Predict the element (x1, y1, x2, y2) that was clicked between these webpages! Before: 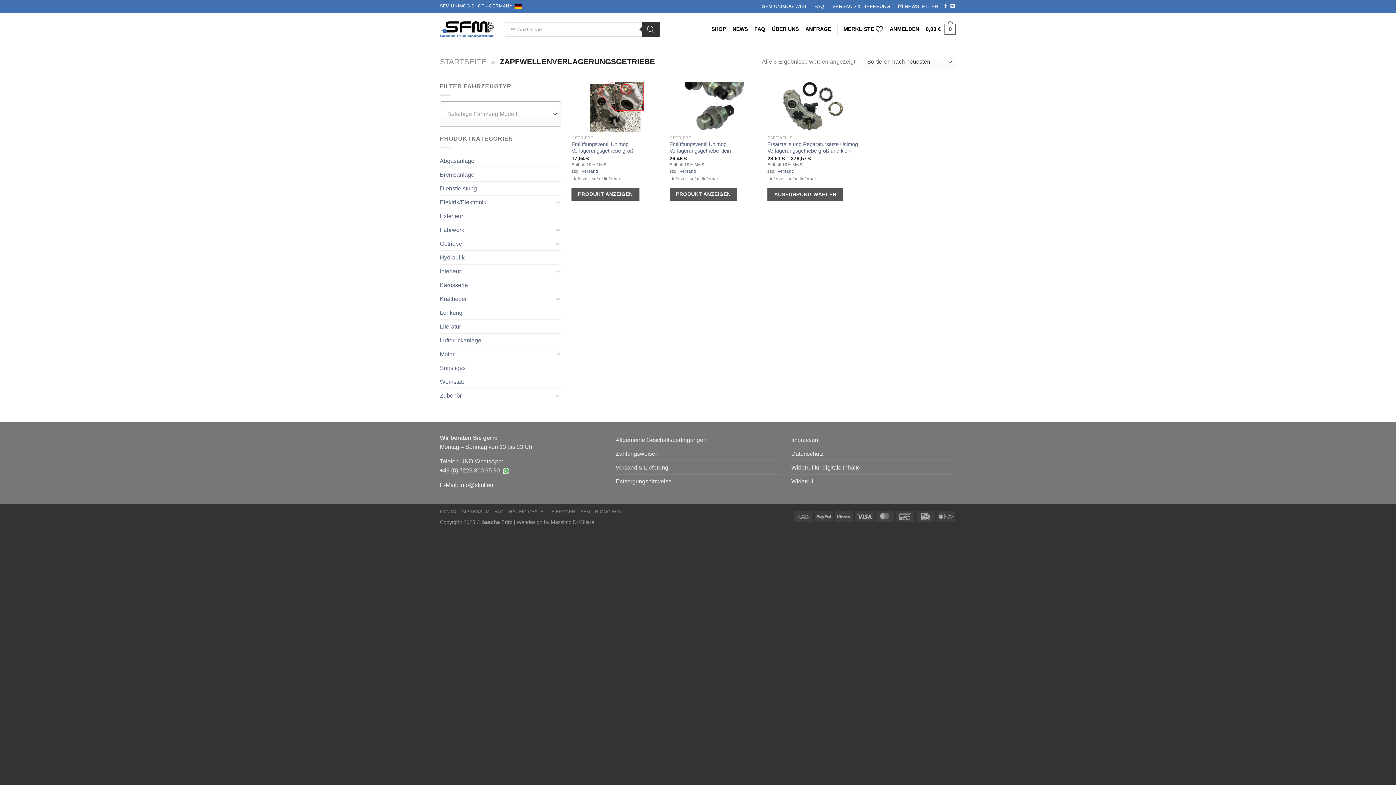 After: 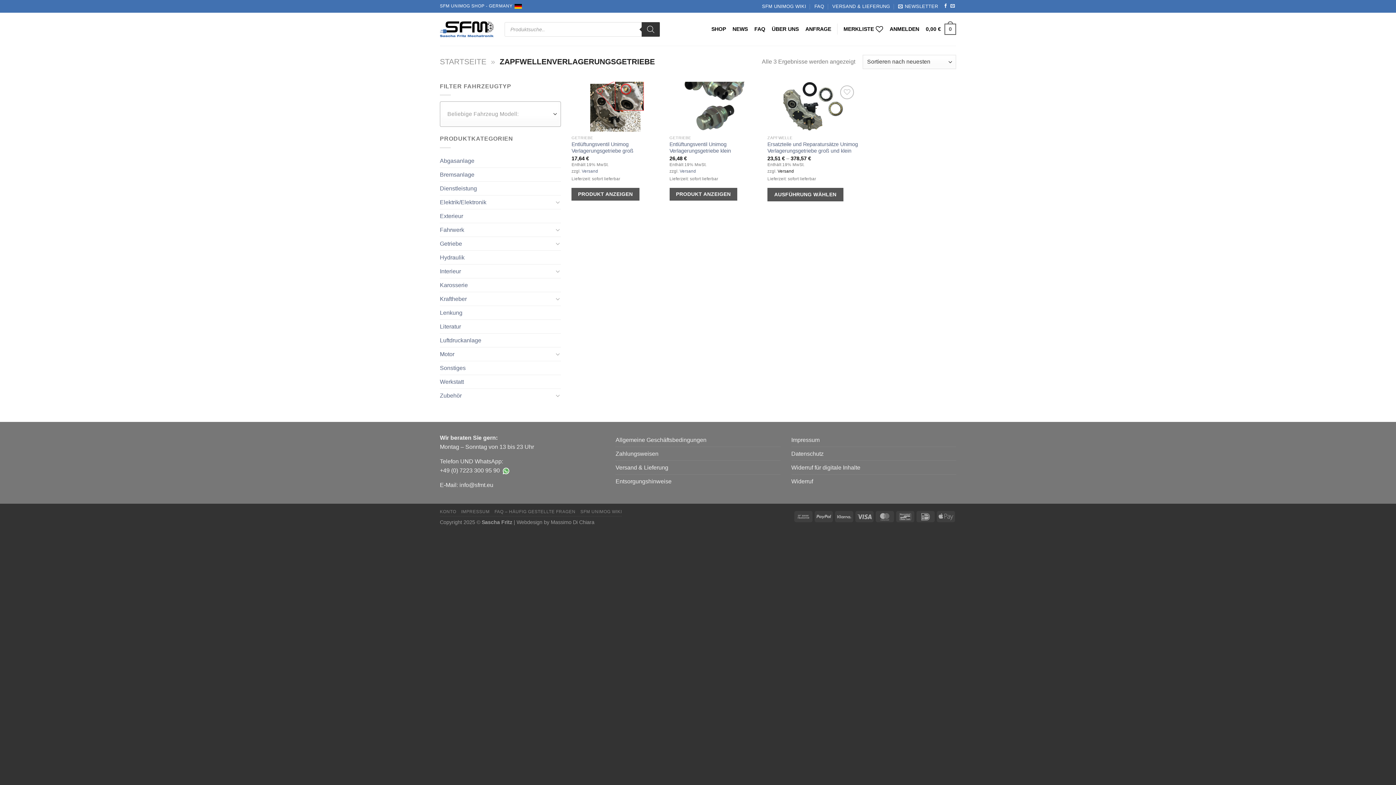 Action: label: Versand bbox: (777, 168, 794, 173)